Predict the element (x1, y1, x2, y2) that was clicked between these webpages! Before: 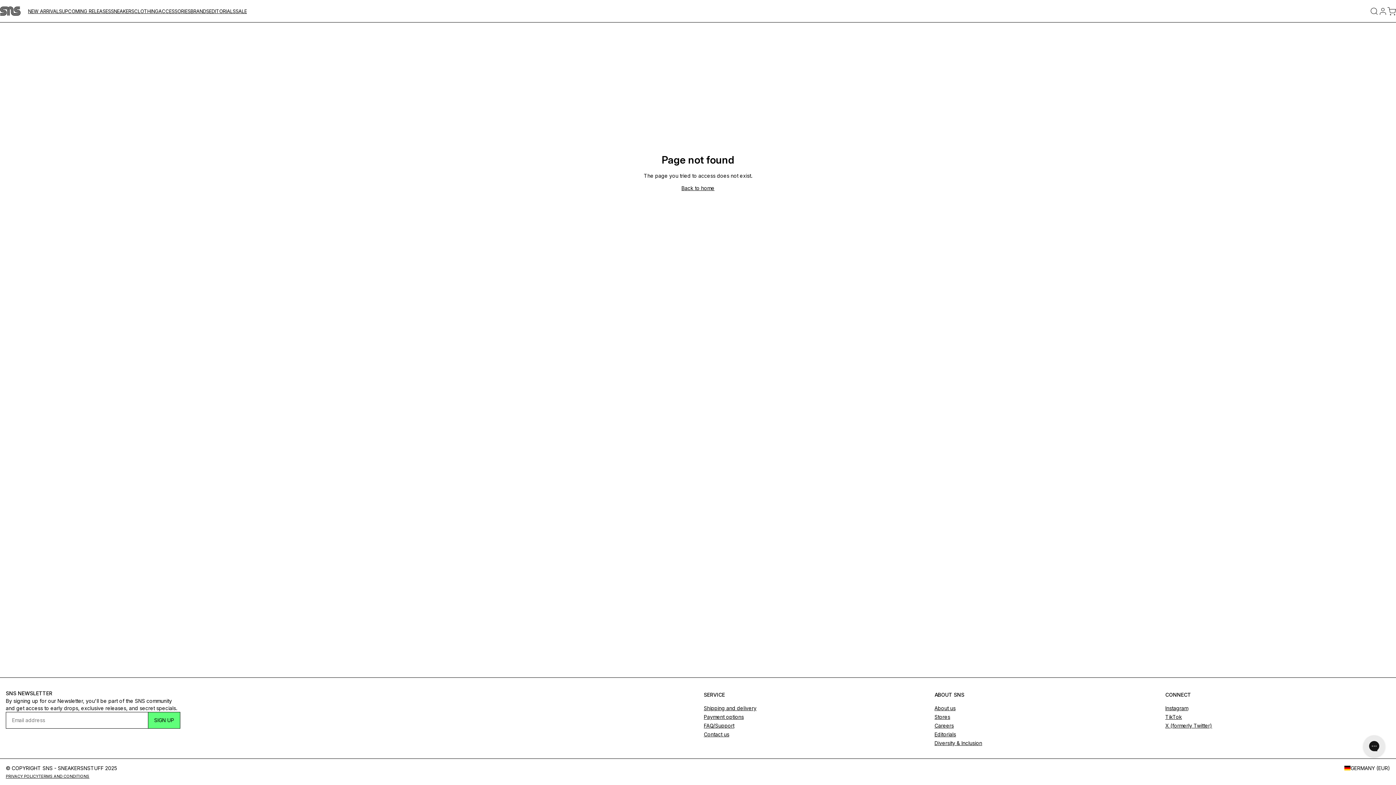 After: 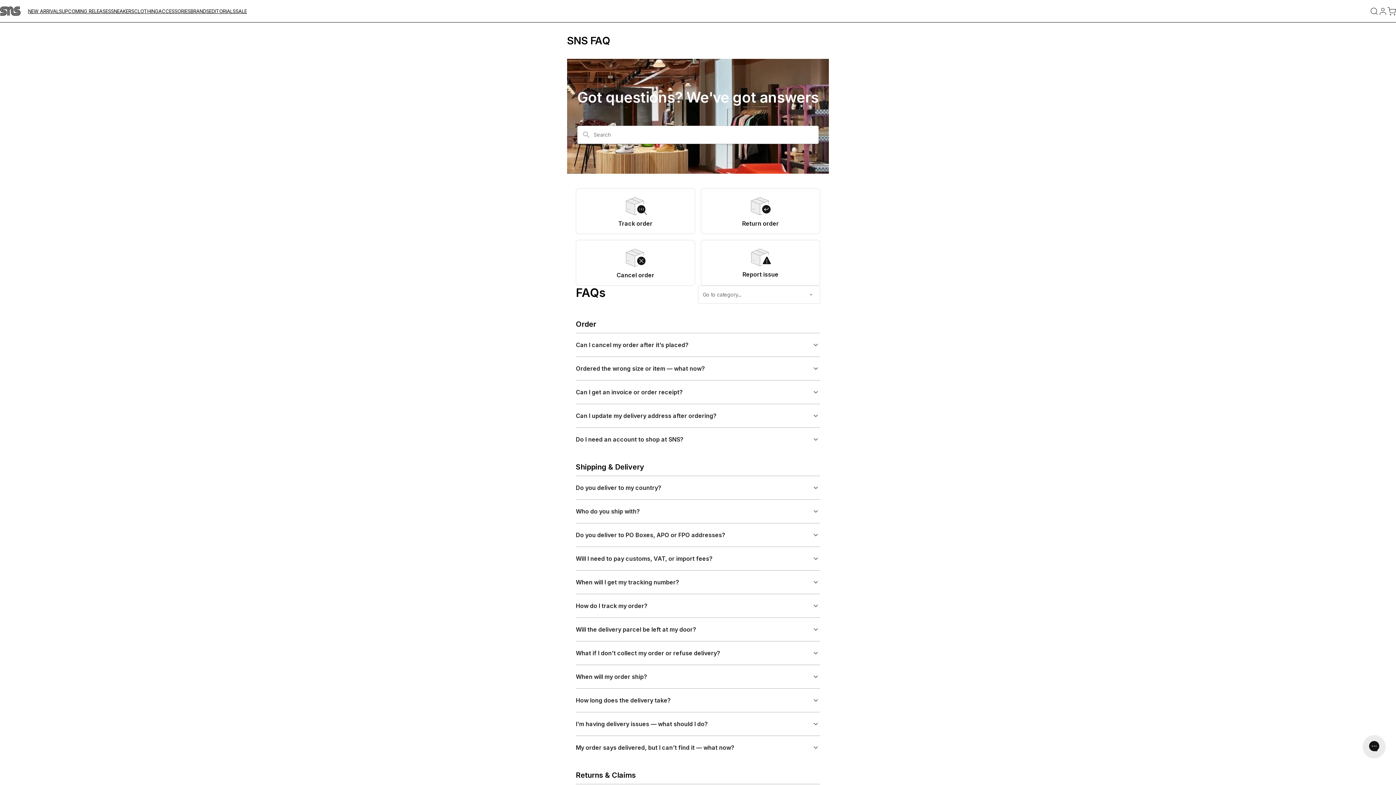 Action: bbox: (704, 714, 744, 720) label: Payment options